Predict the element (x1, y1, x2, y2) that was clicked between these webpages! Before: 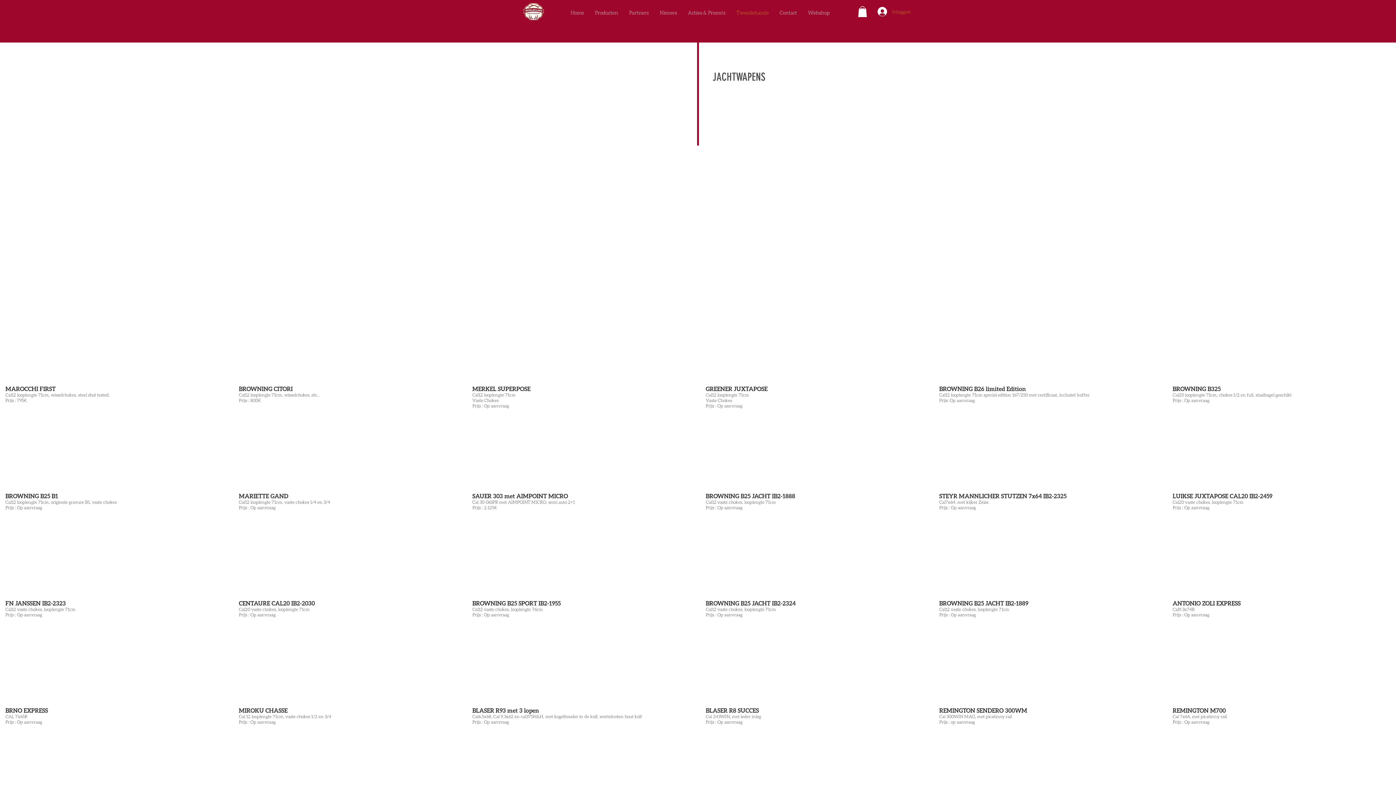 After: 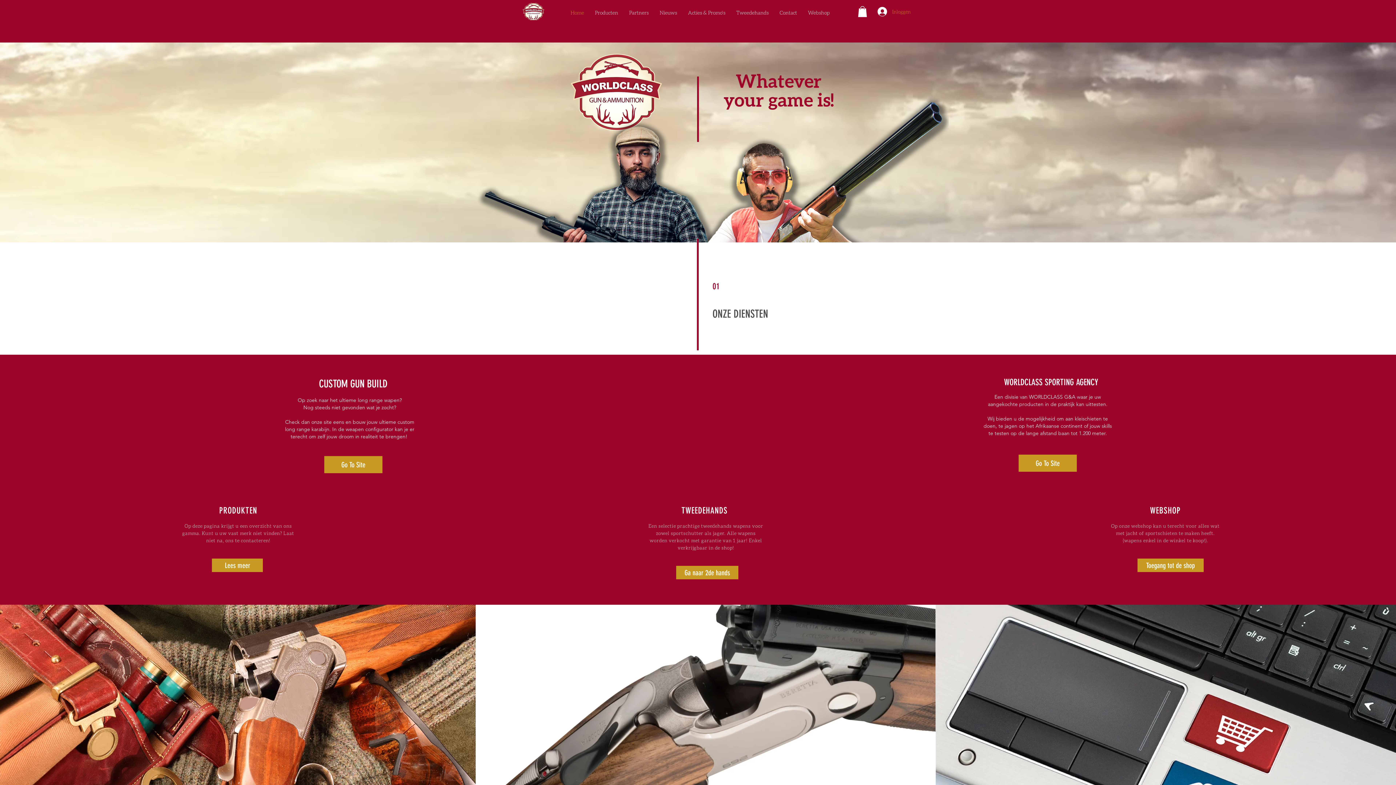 Action: bbox: (565, 7, 589, 17) label: Home